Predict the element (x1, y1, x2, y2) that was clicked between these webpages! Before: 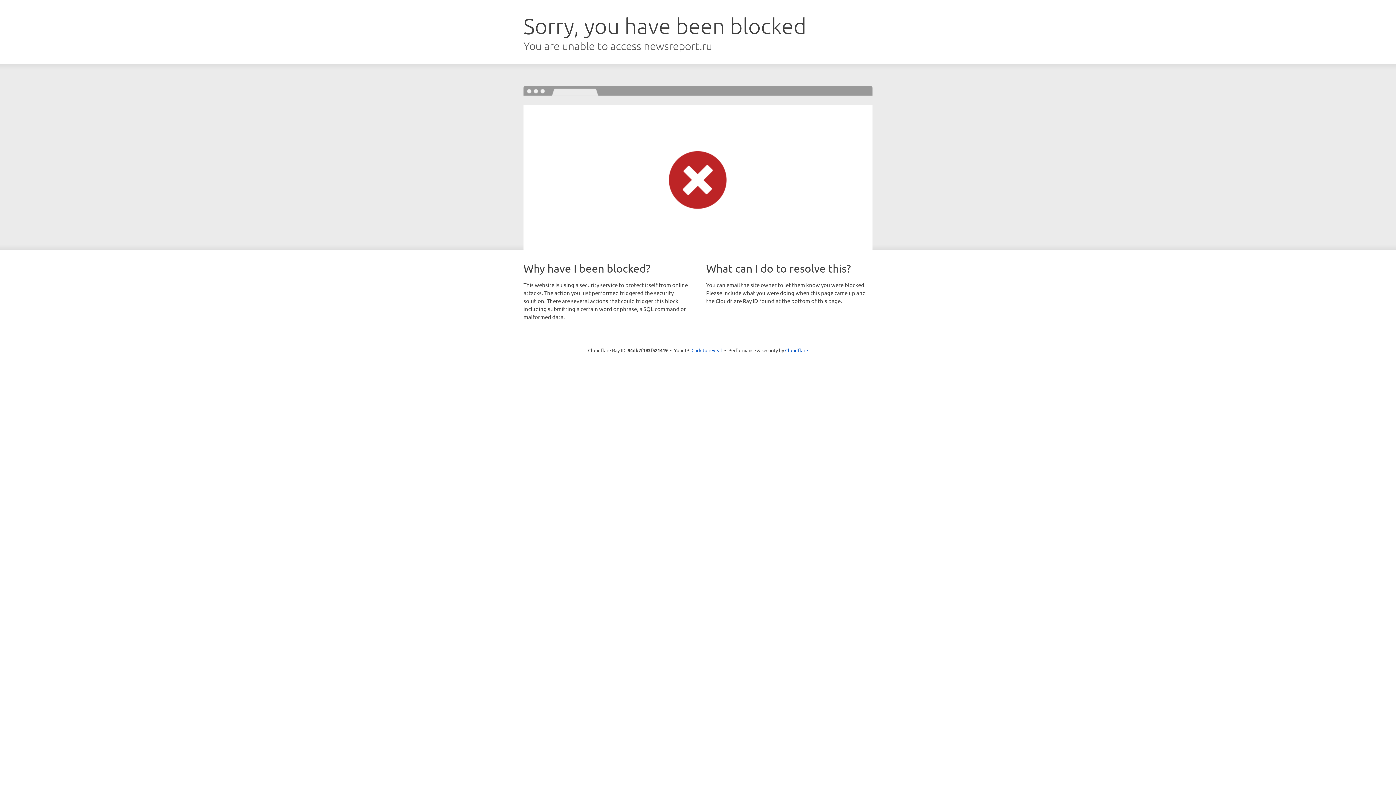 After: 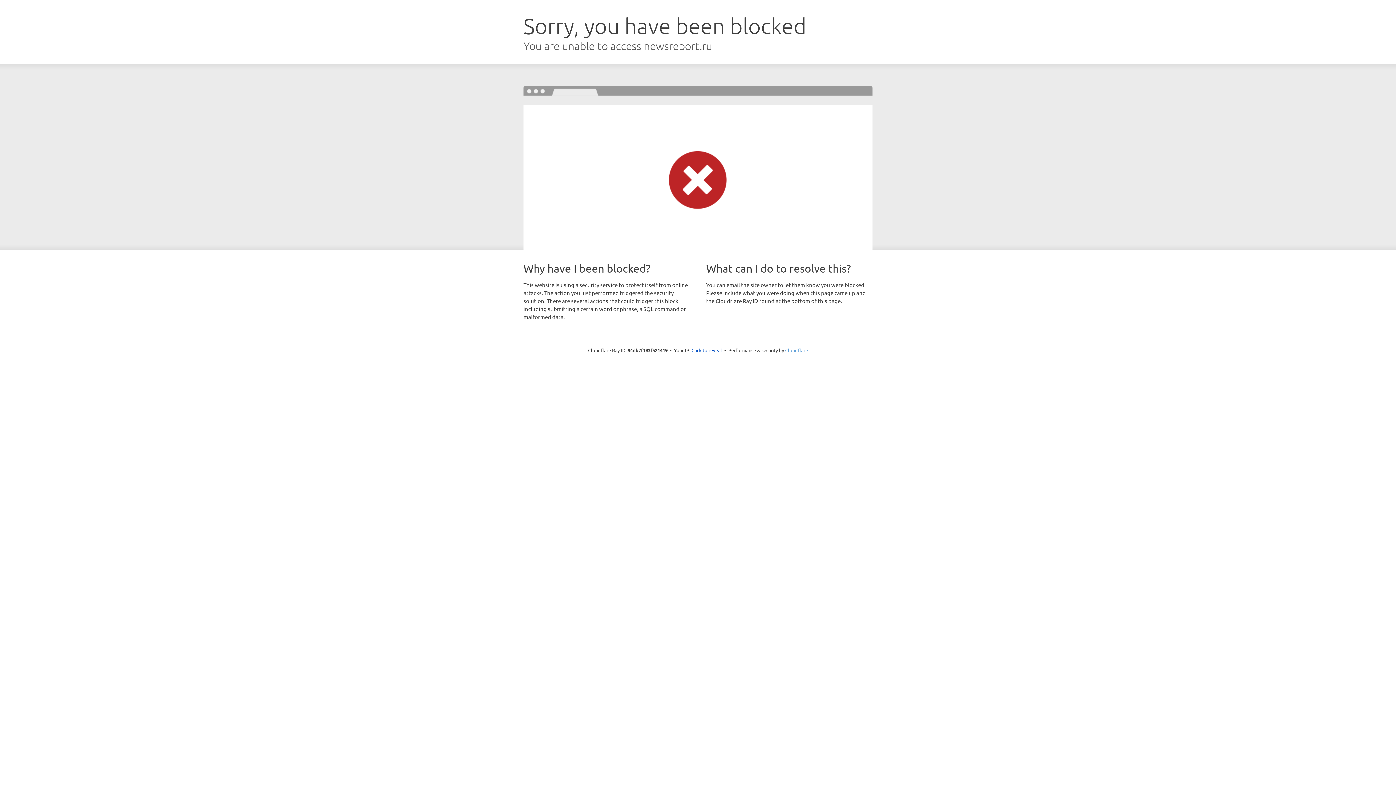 Action: label: Cloudflare bbox: (785, 347, 808, 353)